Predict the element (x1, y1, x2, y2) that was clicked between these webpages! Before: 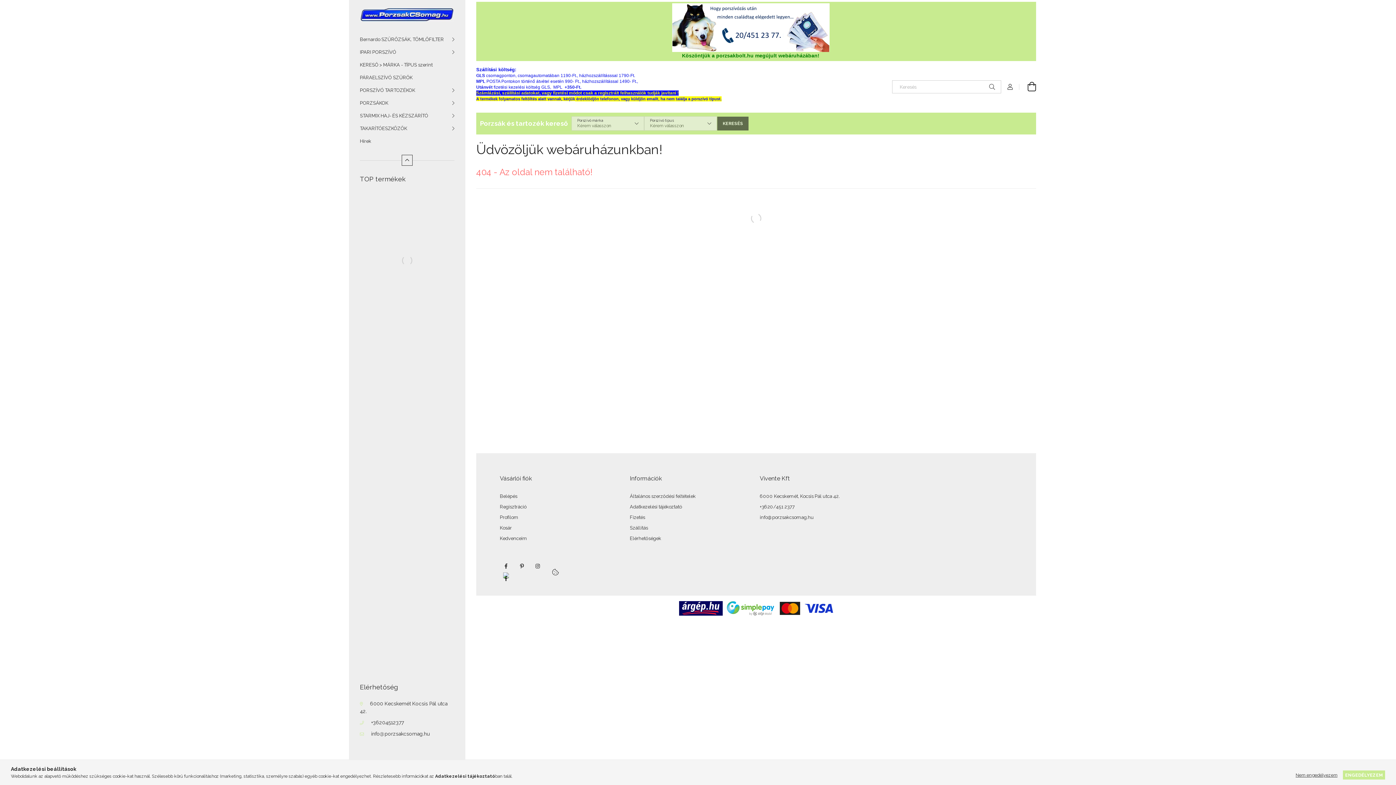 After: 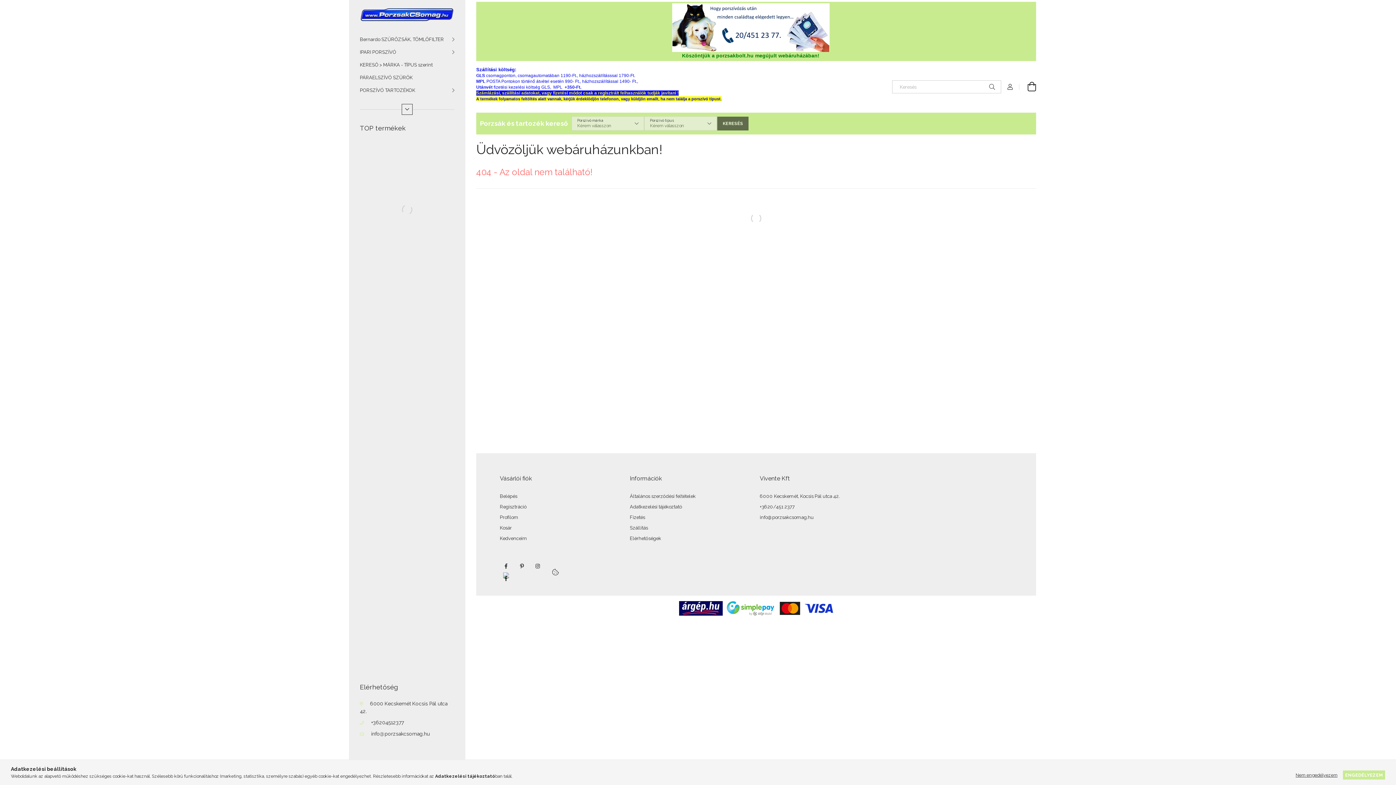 Action: bbox: (401, 154, 412, 165) label: Kevesebb